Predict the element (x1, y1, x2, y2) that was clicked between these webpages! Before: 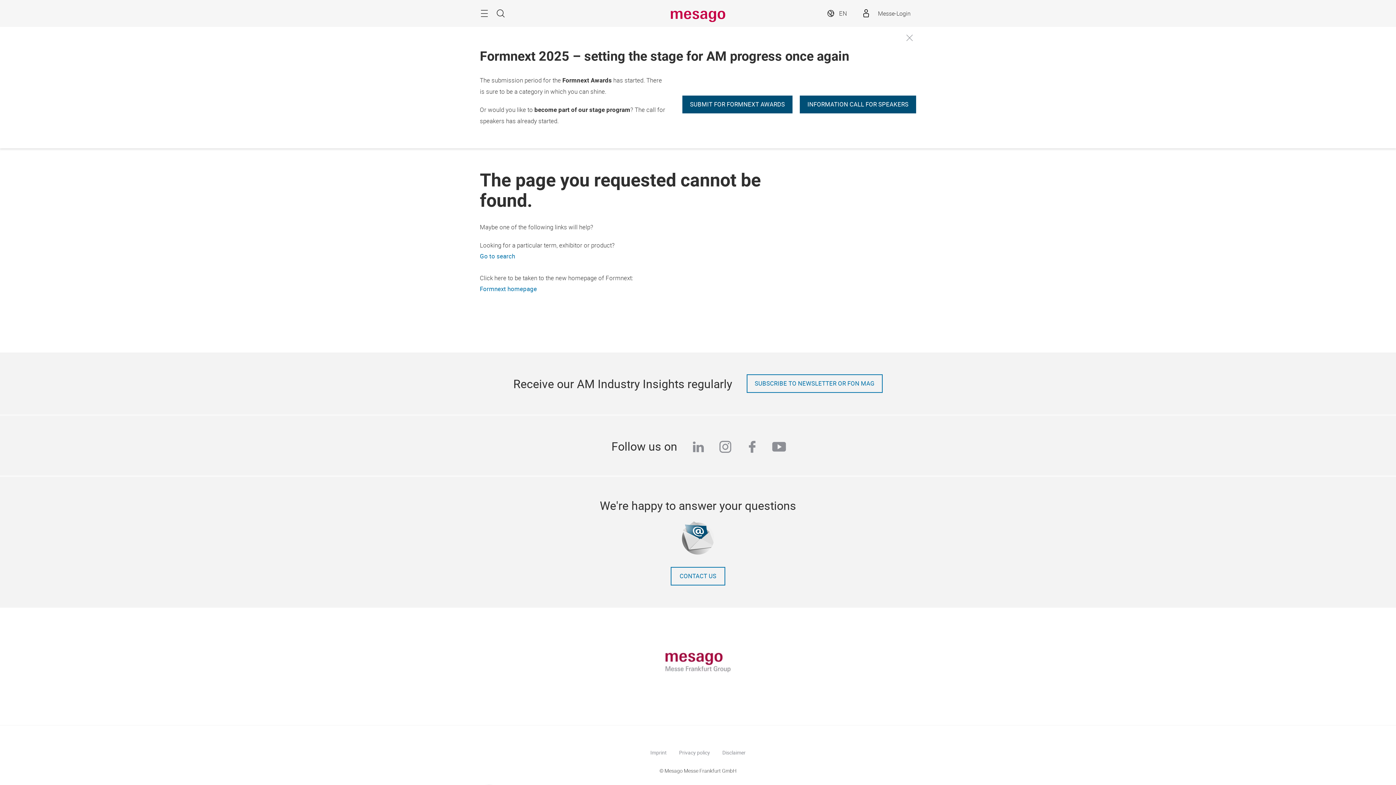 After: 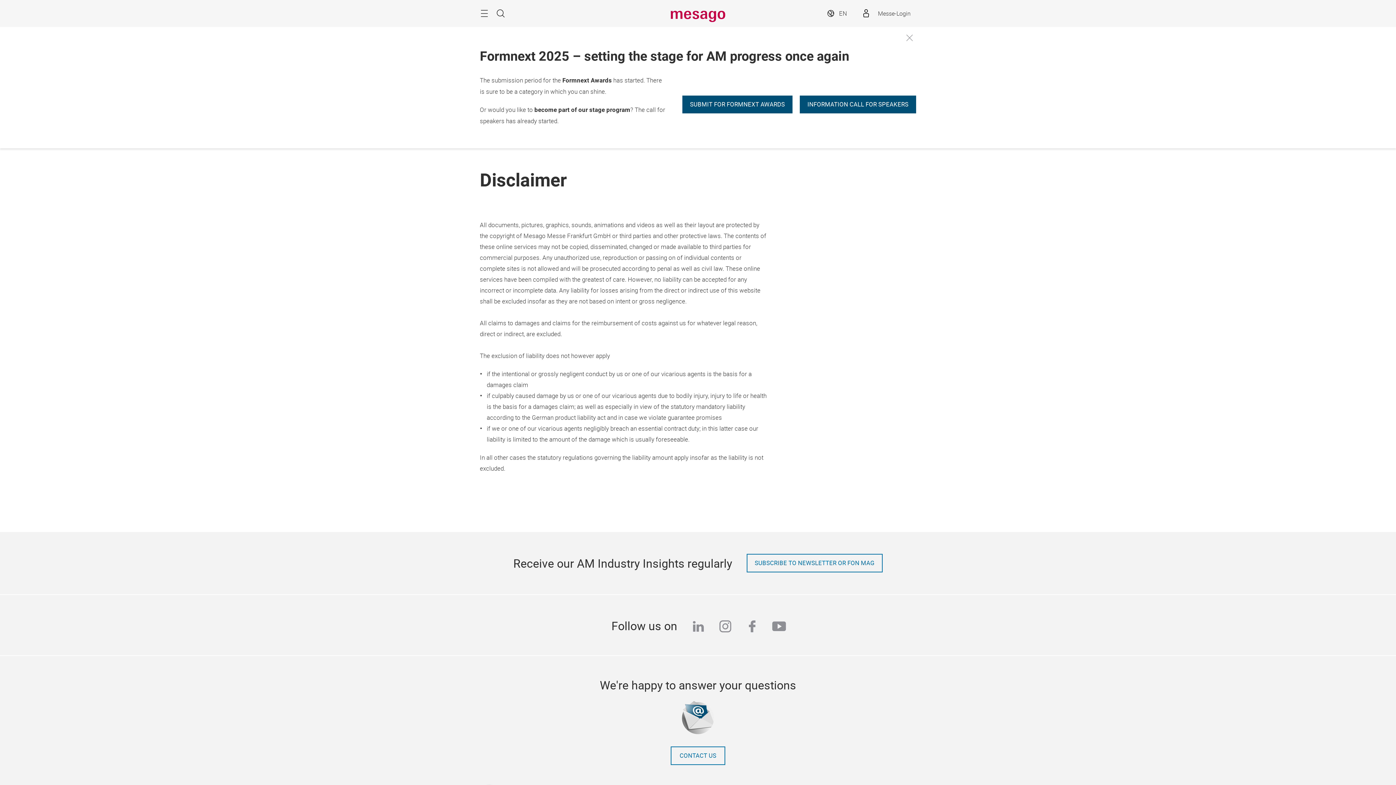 Action: bbox: (722, 749, 745, 756) label: Disclaimer